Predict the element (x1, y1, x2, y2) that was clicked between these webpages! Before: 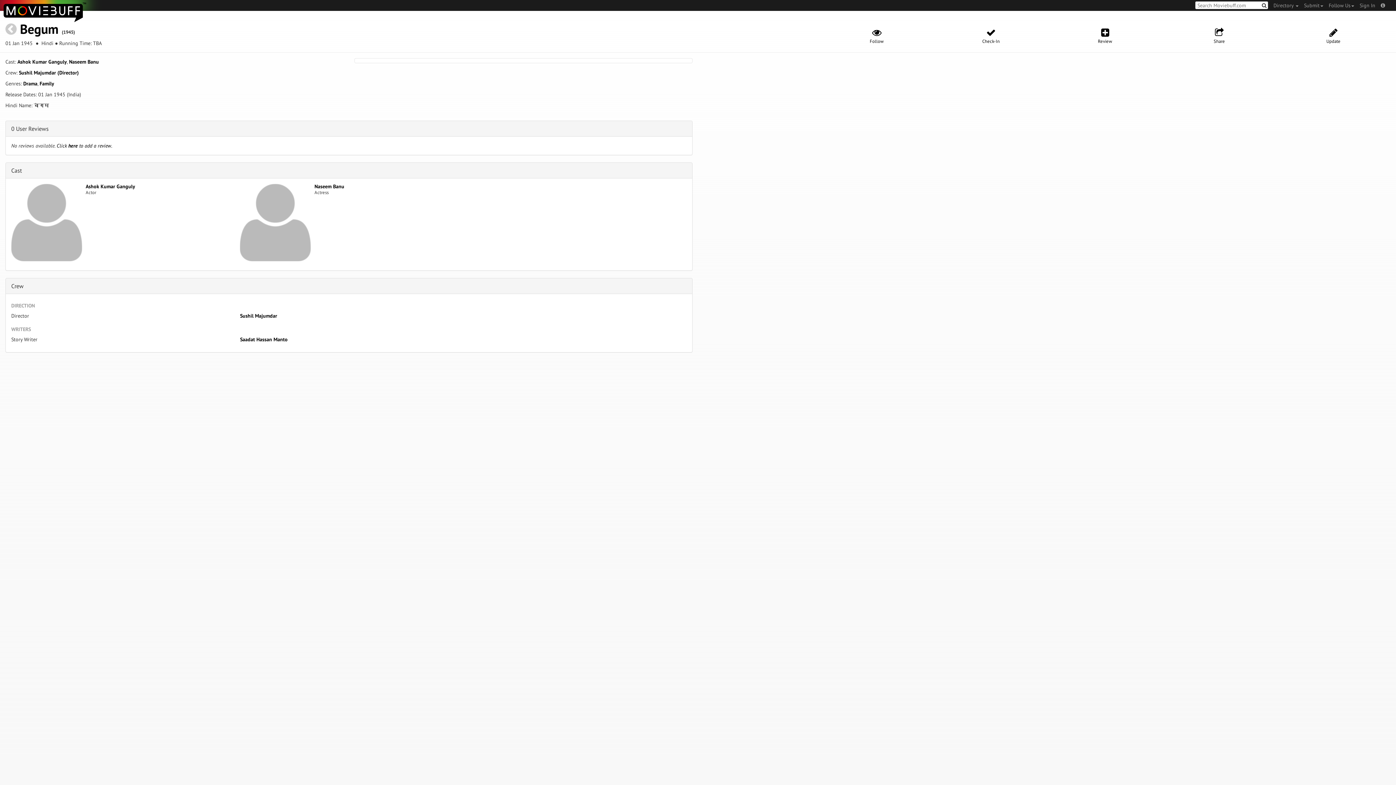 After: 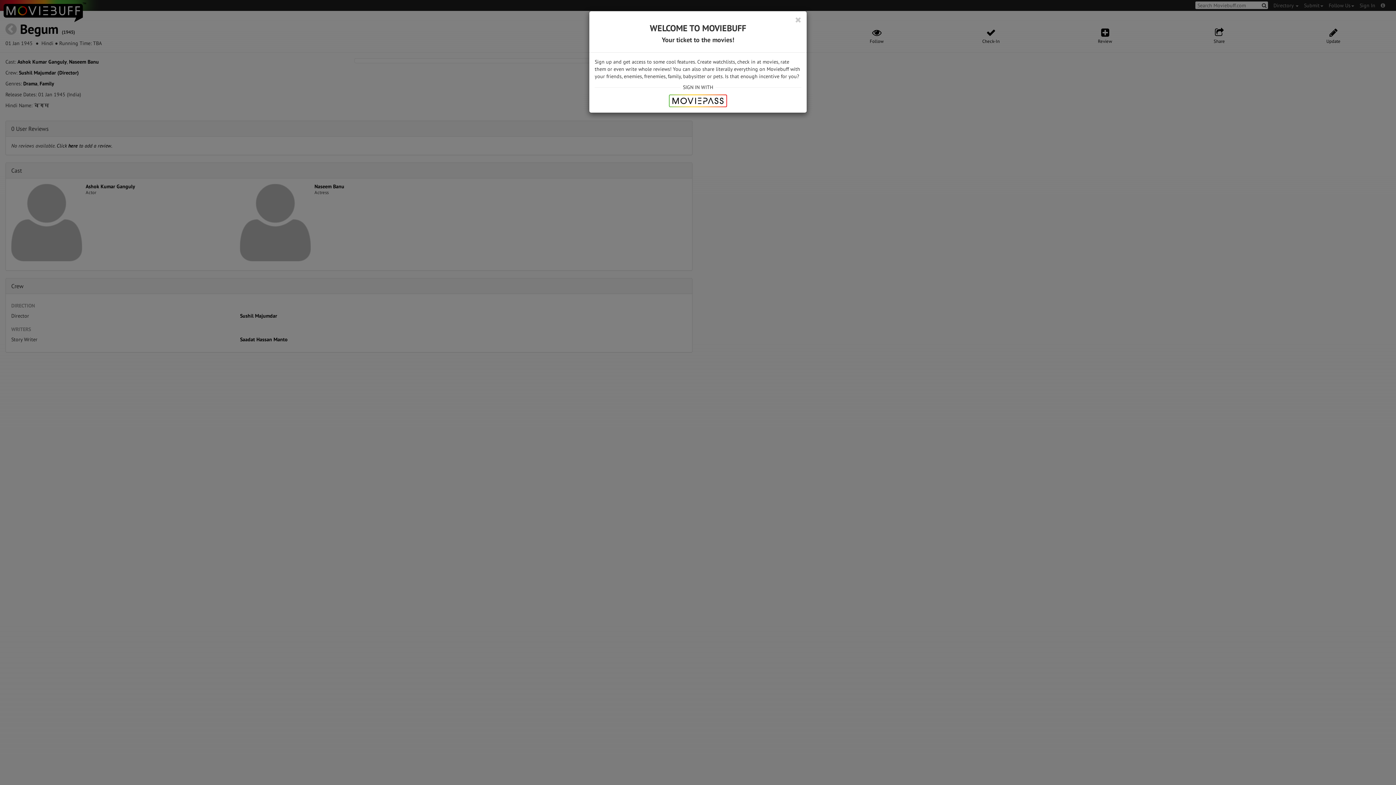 Action: bbox: (1048, 27, 1162, 44) label: Review